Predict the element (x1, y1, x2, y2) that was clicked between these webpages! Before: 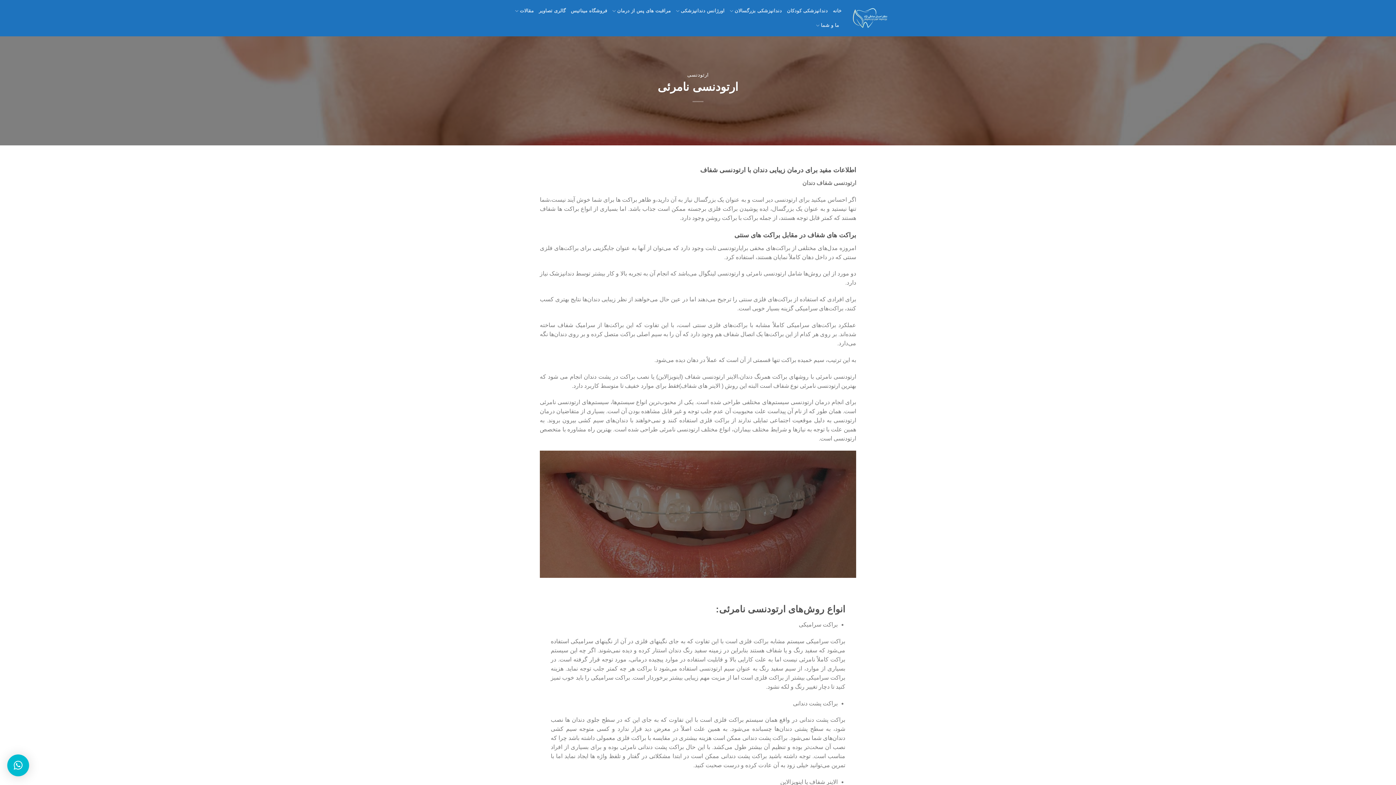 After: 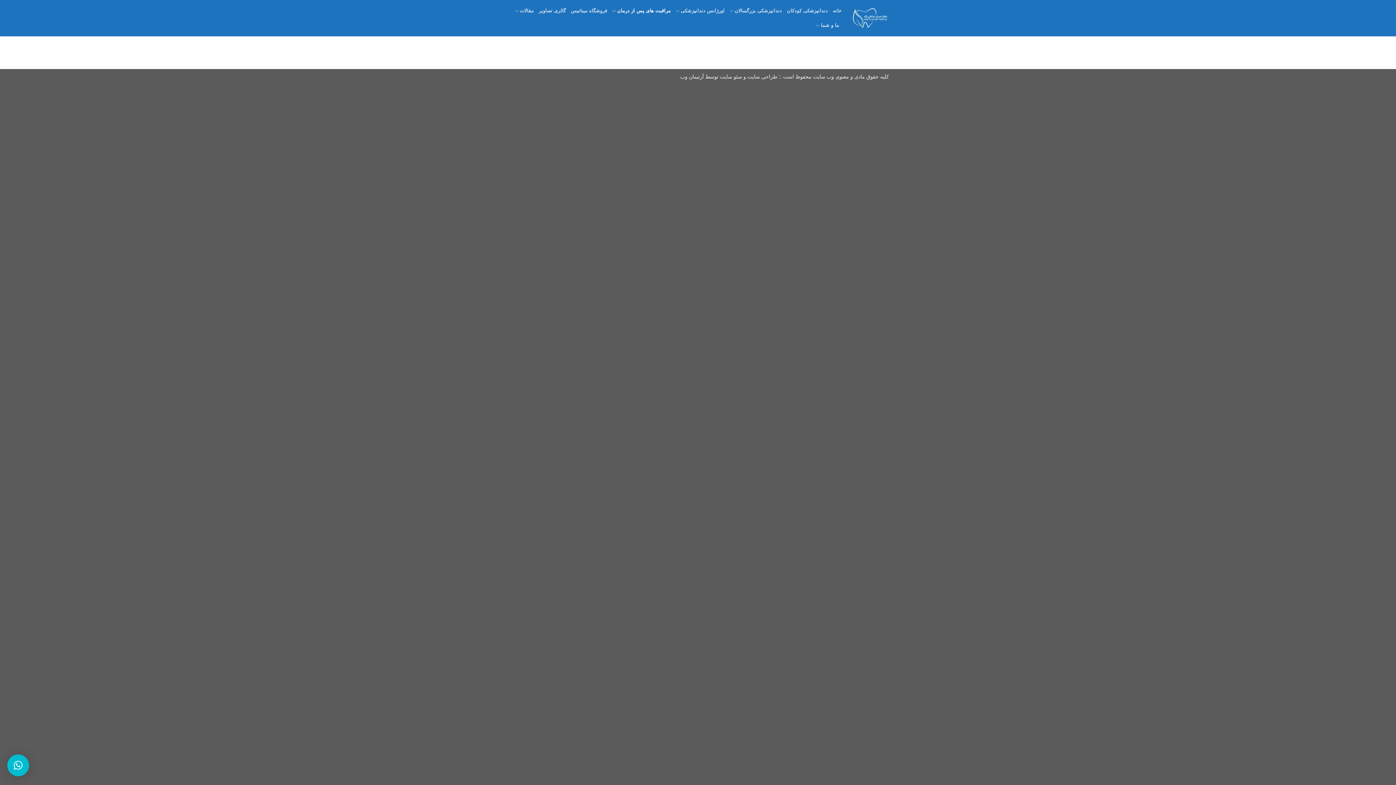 Action: label: مراقبت های پس از درمان bbox: (612, 3, 670, 18)